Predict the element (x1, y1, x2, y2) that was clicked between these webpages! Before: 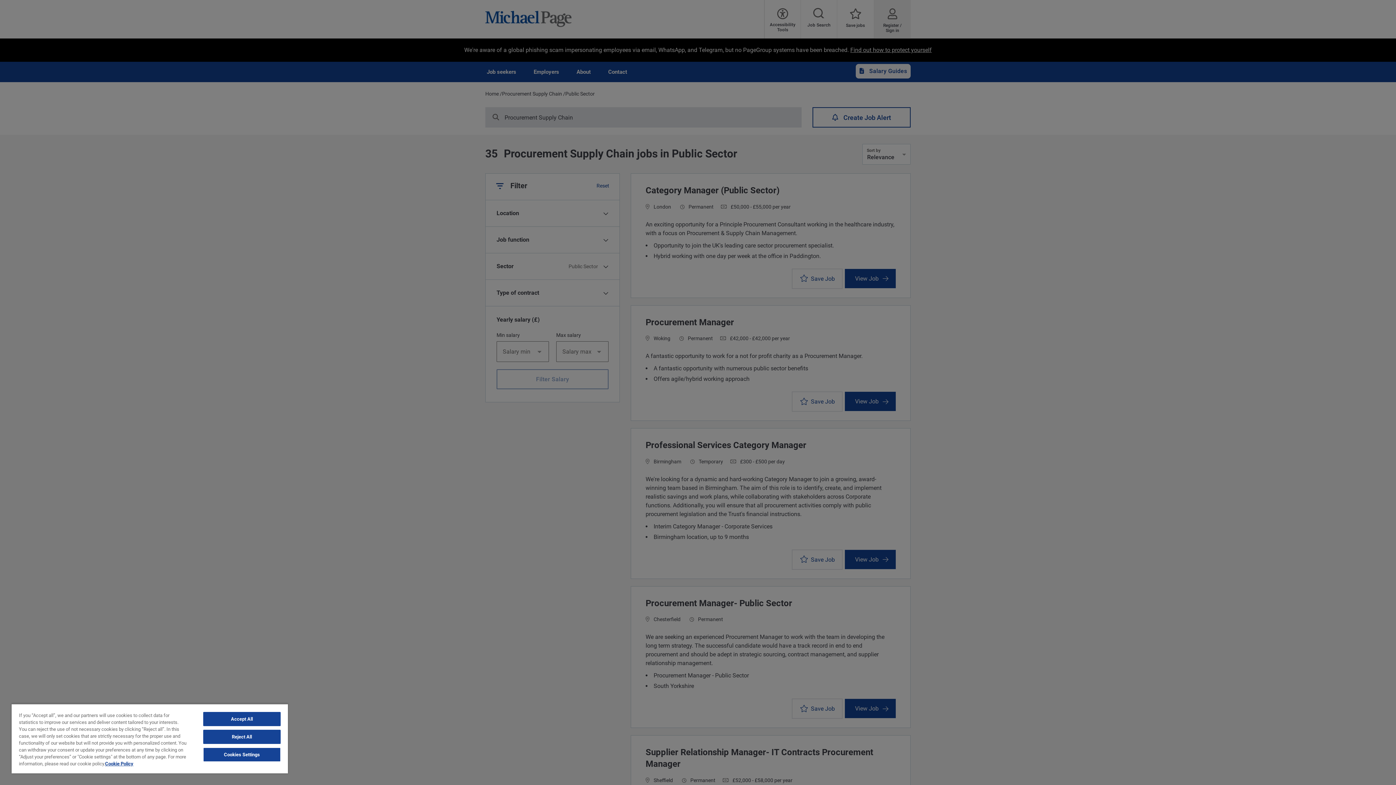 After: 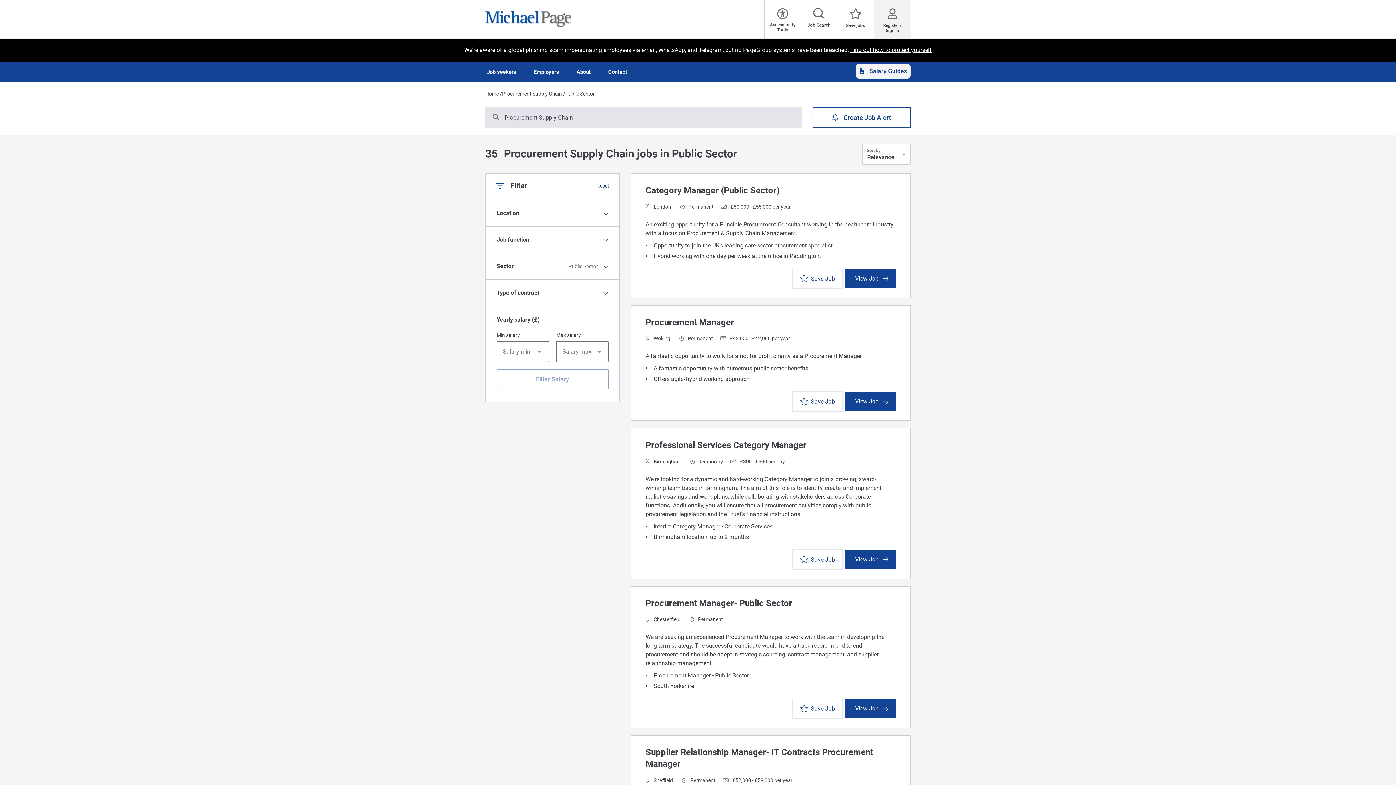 Action: label: Reject All bbox: (203, 730, 280, 744)